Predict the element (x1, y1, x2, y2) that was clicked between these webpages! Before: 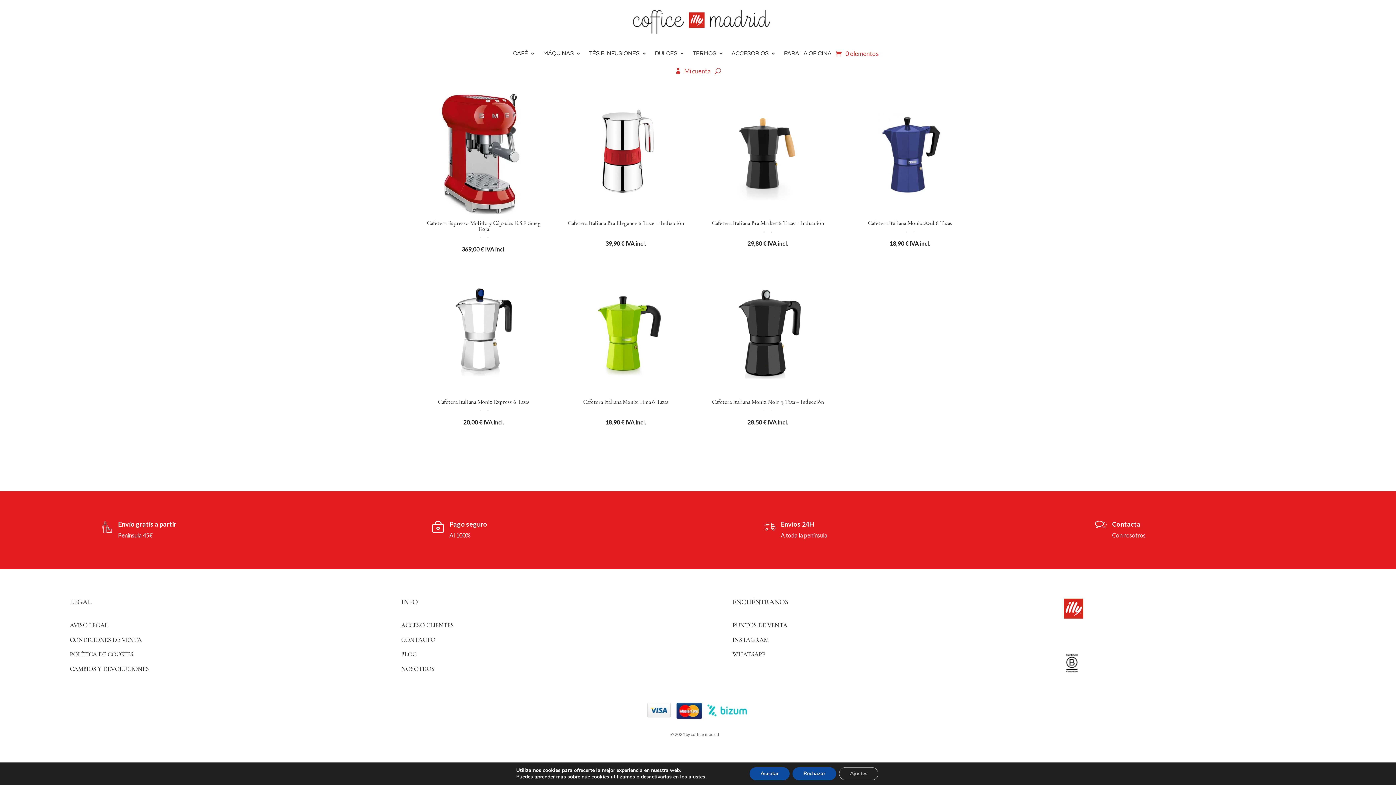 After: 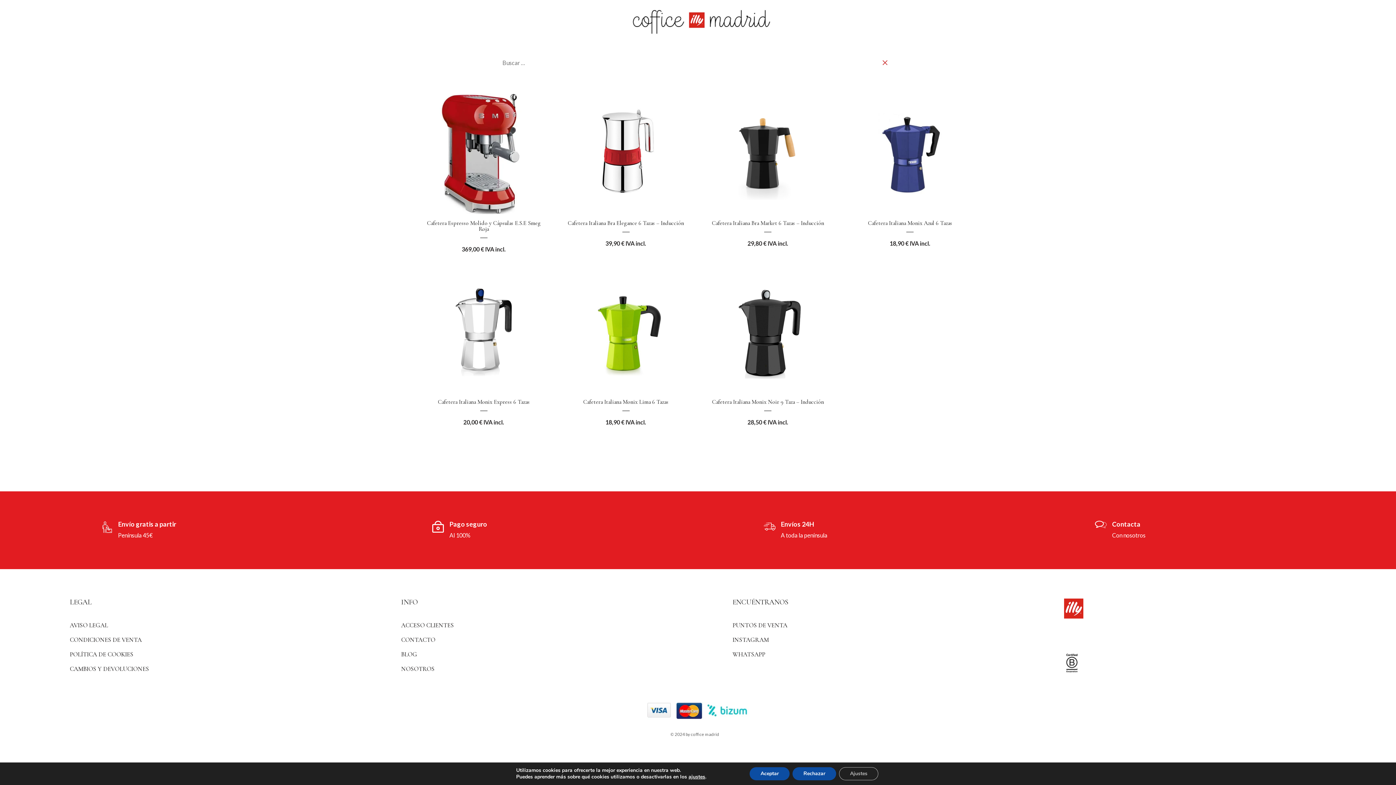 Action: bbox: (714, 67, 721, 74)